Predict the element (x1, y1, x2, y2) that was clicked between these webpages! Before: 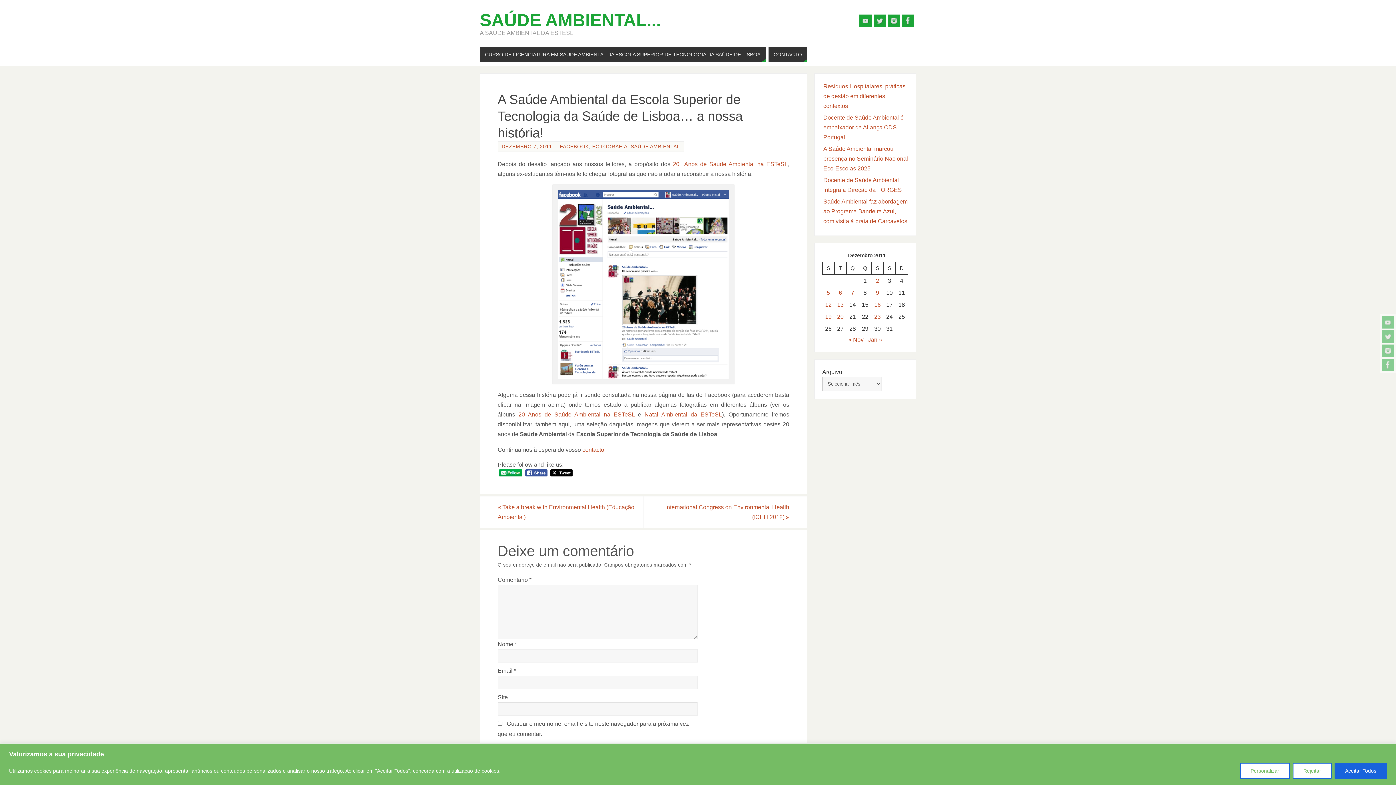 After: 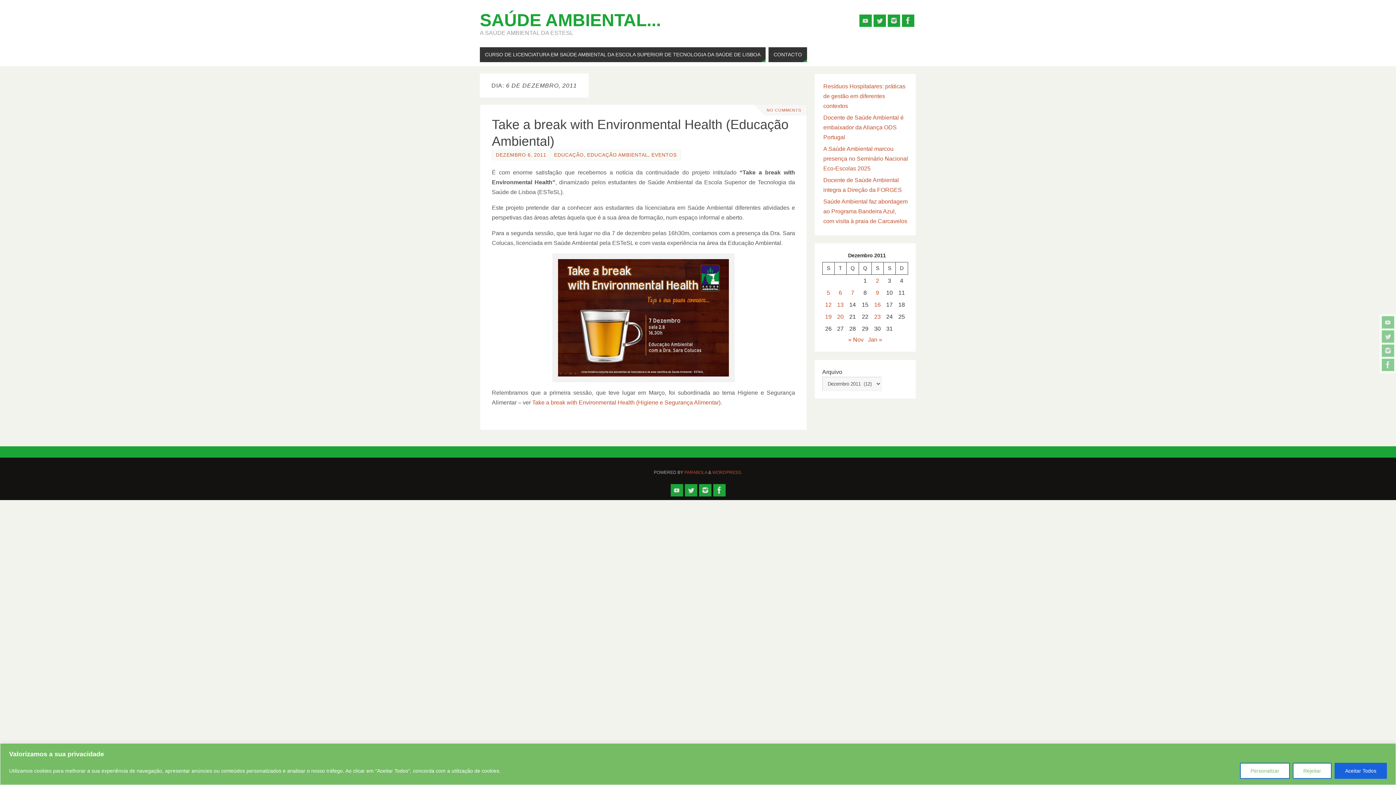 Action: bbox: (839, 289, 842, 295) label: Artigos publicados em 6 de December, 2011